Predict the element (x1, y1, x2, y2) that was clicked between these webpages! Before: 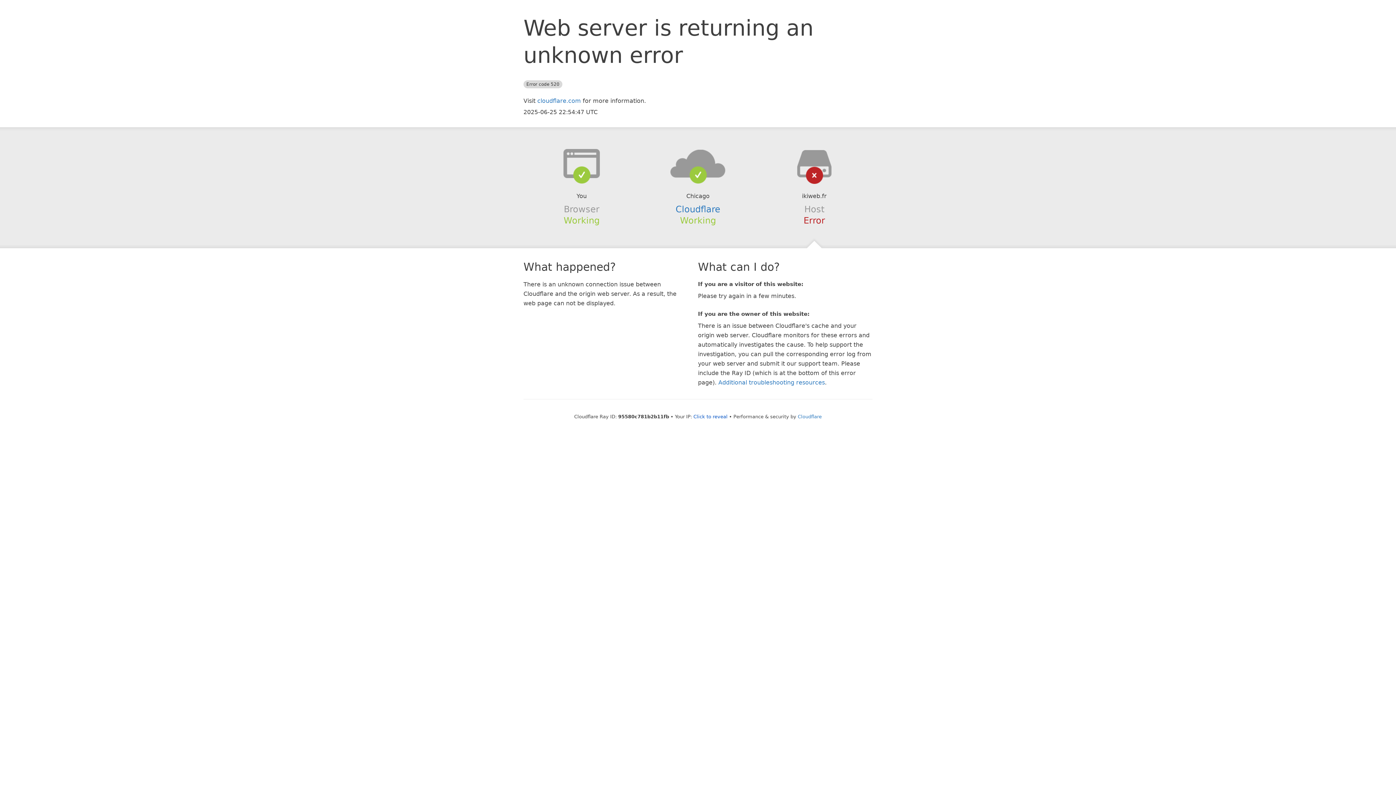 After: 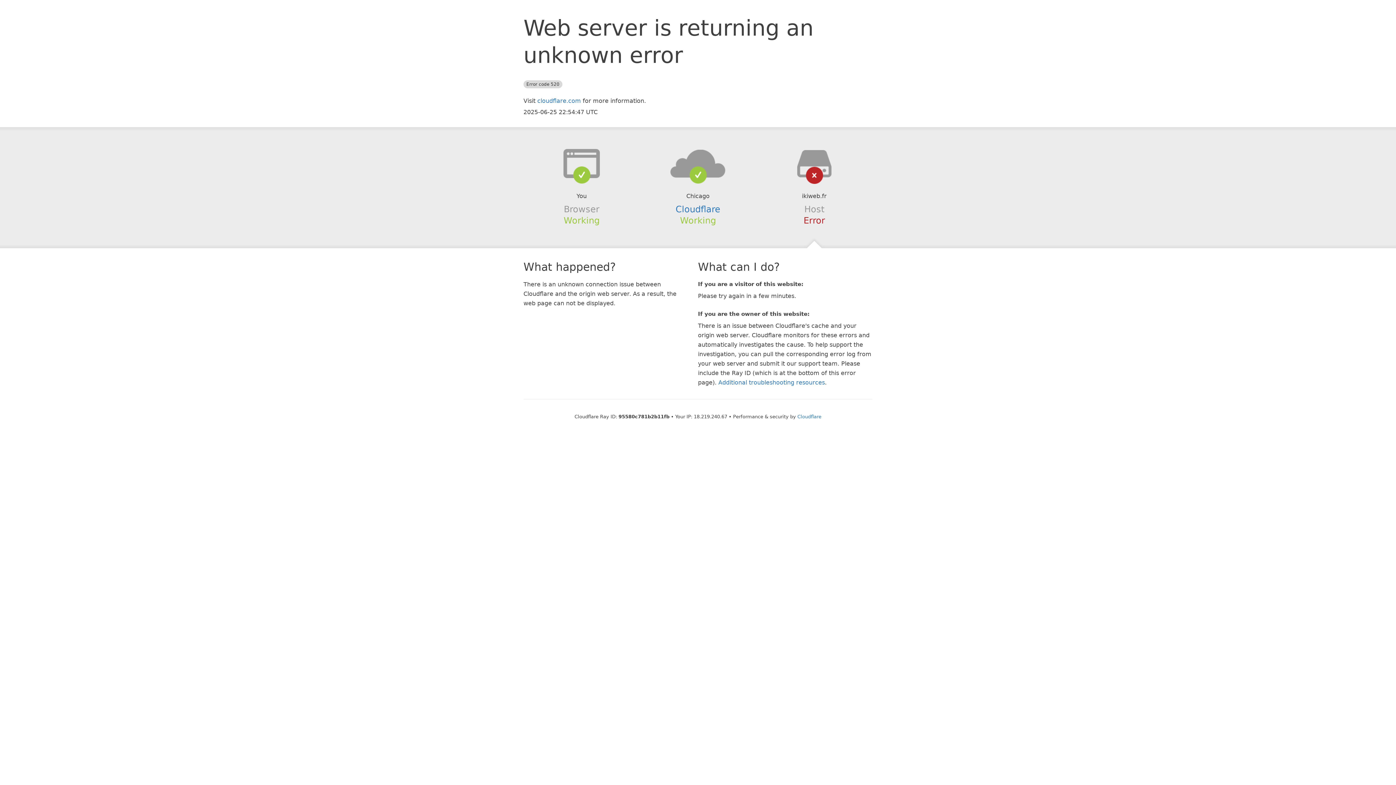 Action: label: Click to reveal bbox: (693, 414, 727, 419)